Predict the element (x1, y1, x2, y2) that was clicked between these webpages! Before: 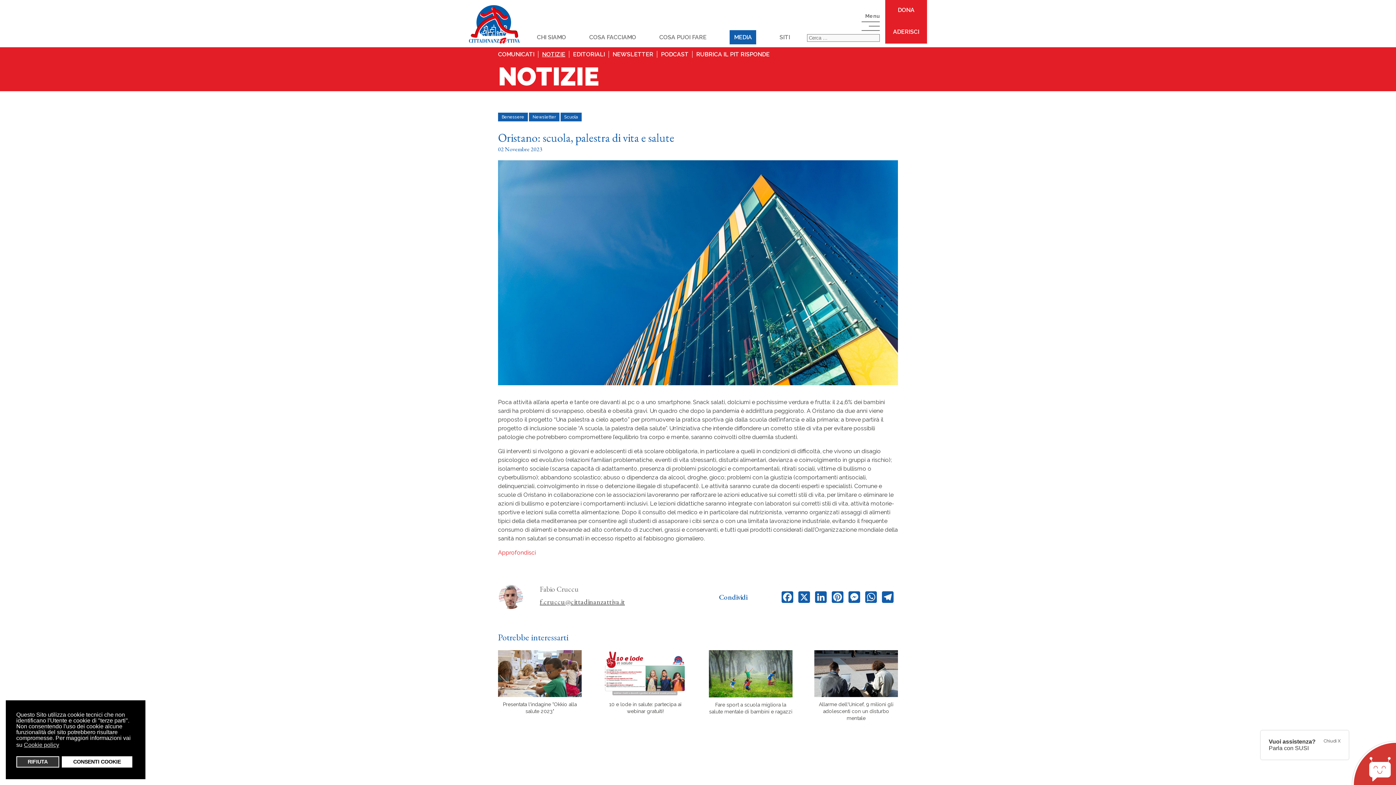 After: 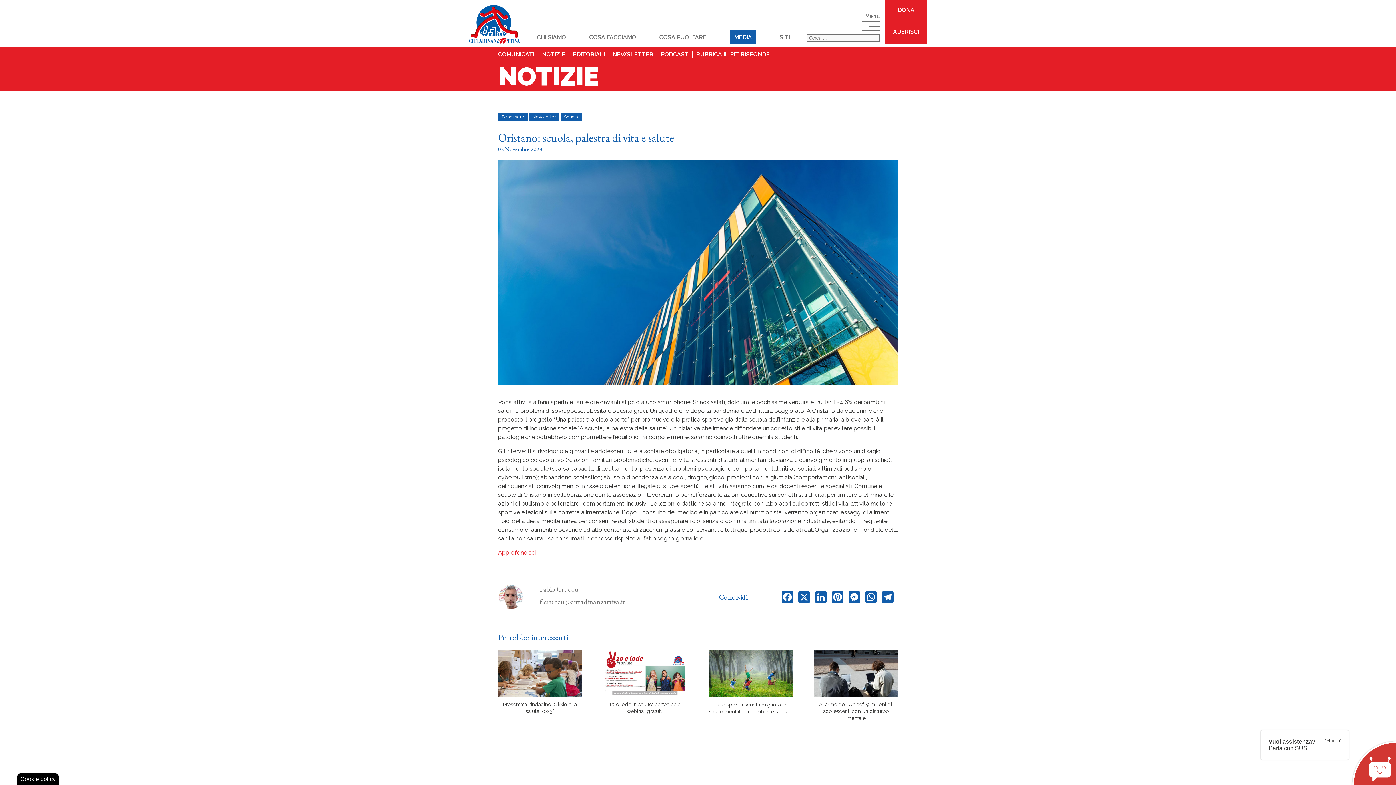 Action: bbox: (61, 756, 132, 768) label: CONSENTI COOKIE